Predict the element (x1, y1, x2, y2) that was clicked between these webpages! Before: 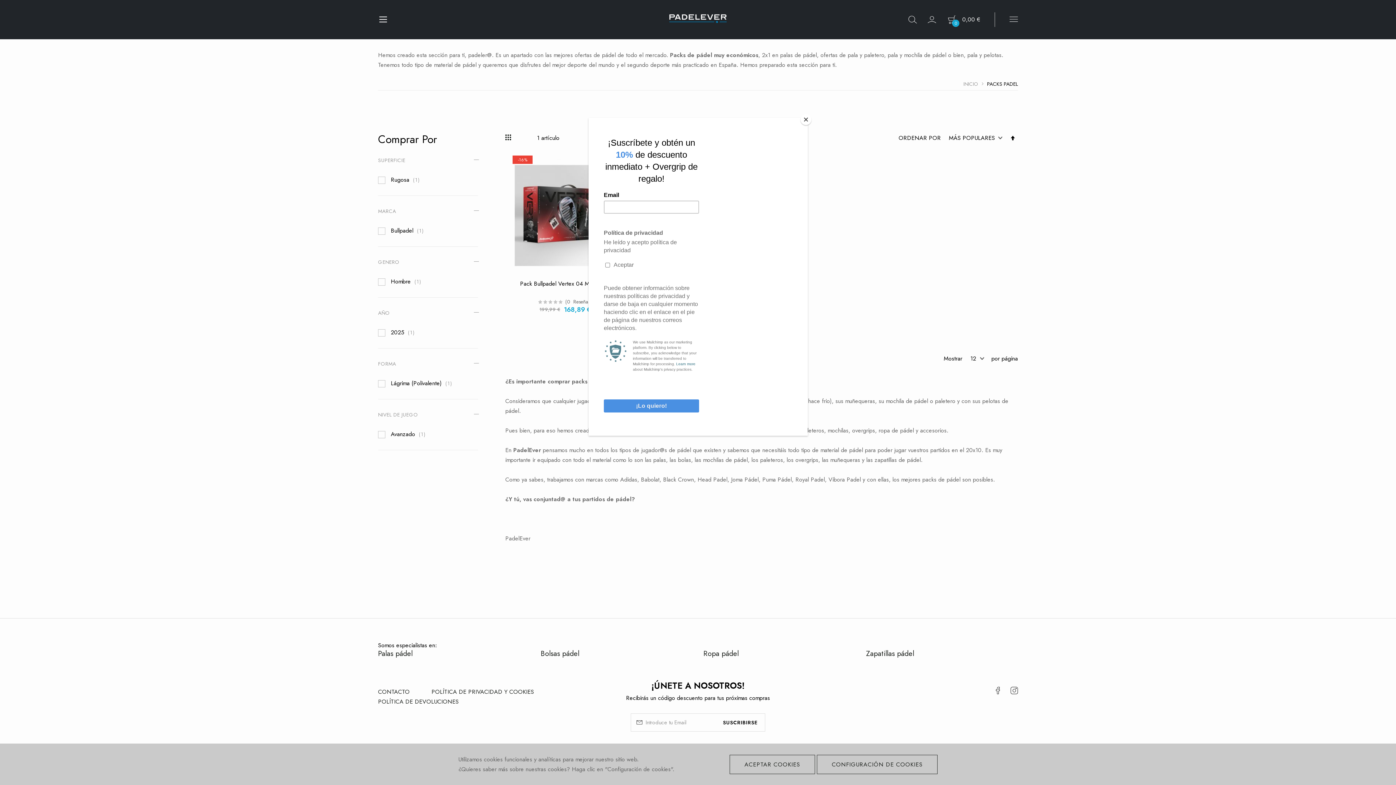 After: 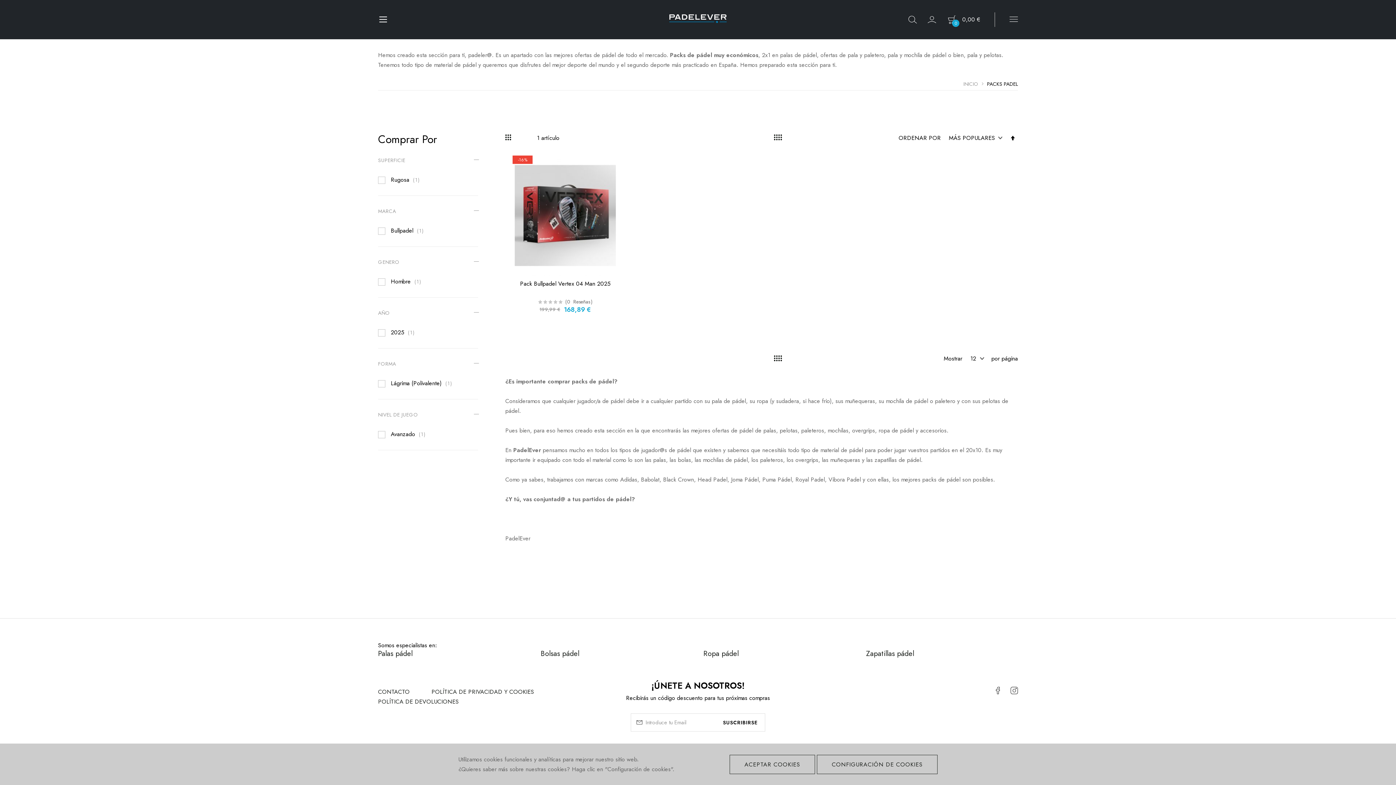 Action: bbox: (800, 114, 811, 125) label: Close